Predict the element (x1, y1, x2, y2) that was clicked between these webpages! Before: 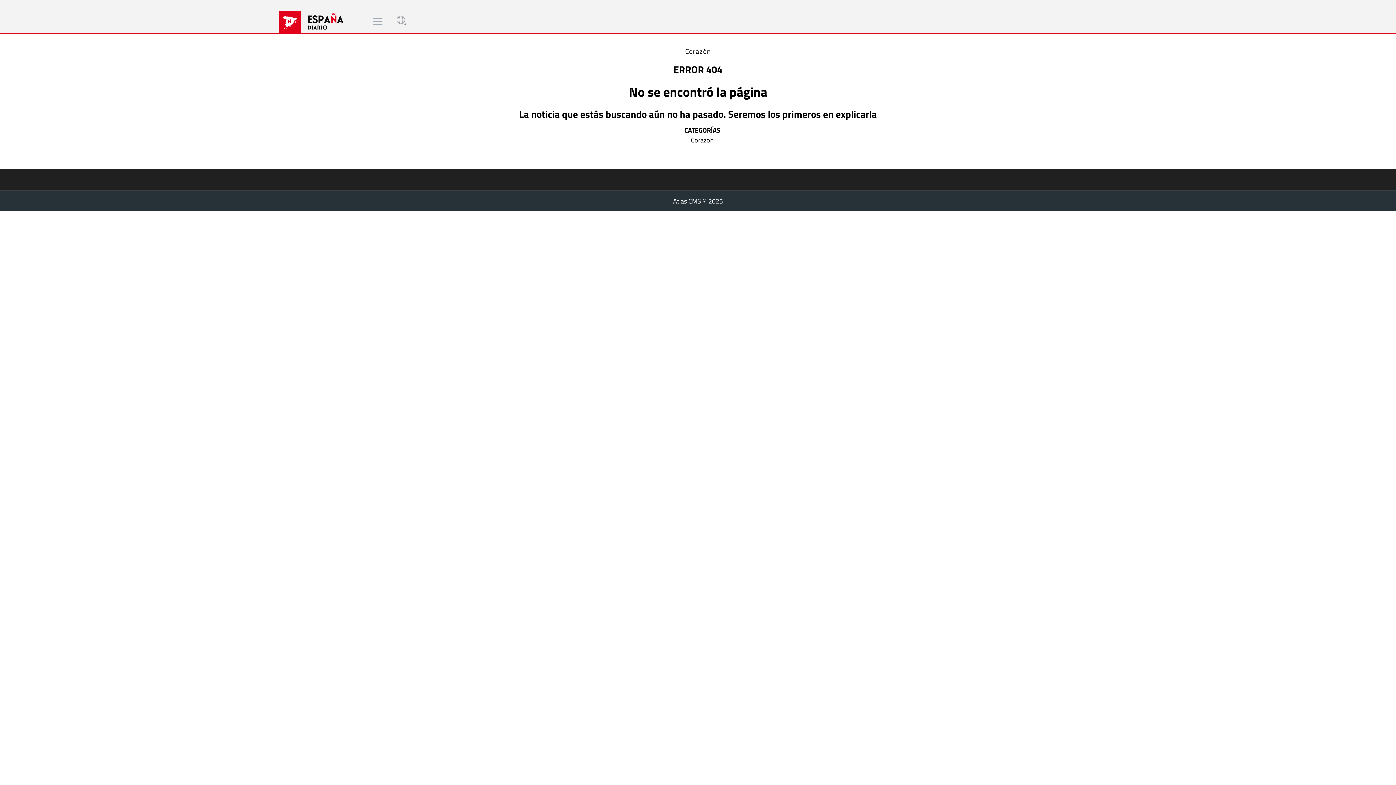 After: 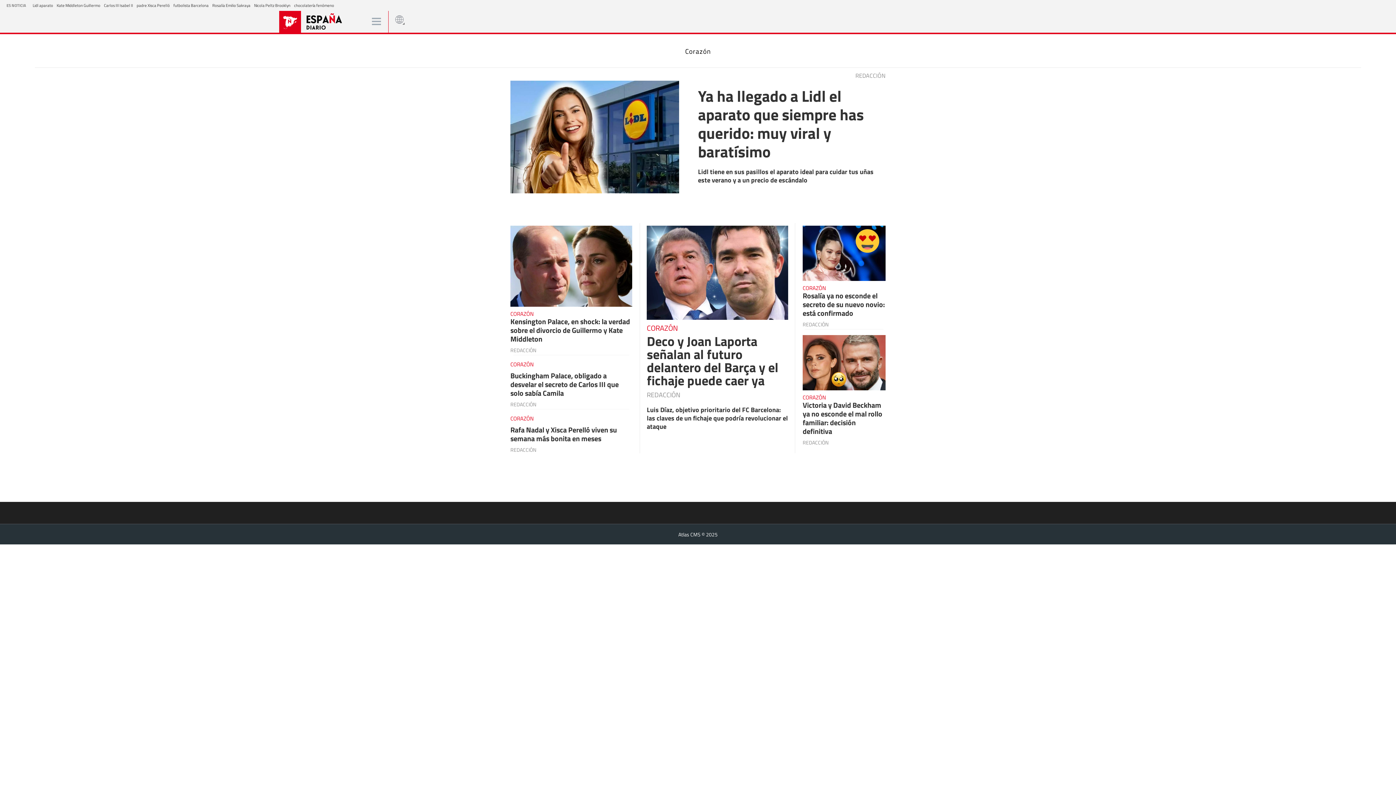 Action: bbox: (307, 12, 344, 30)